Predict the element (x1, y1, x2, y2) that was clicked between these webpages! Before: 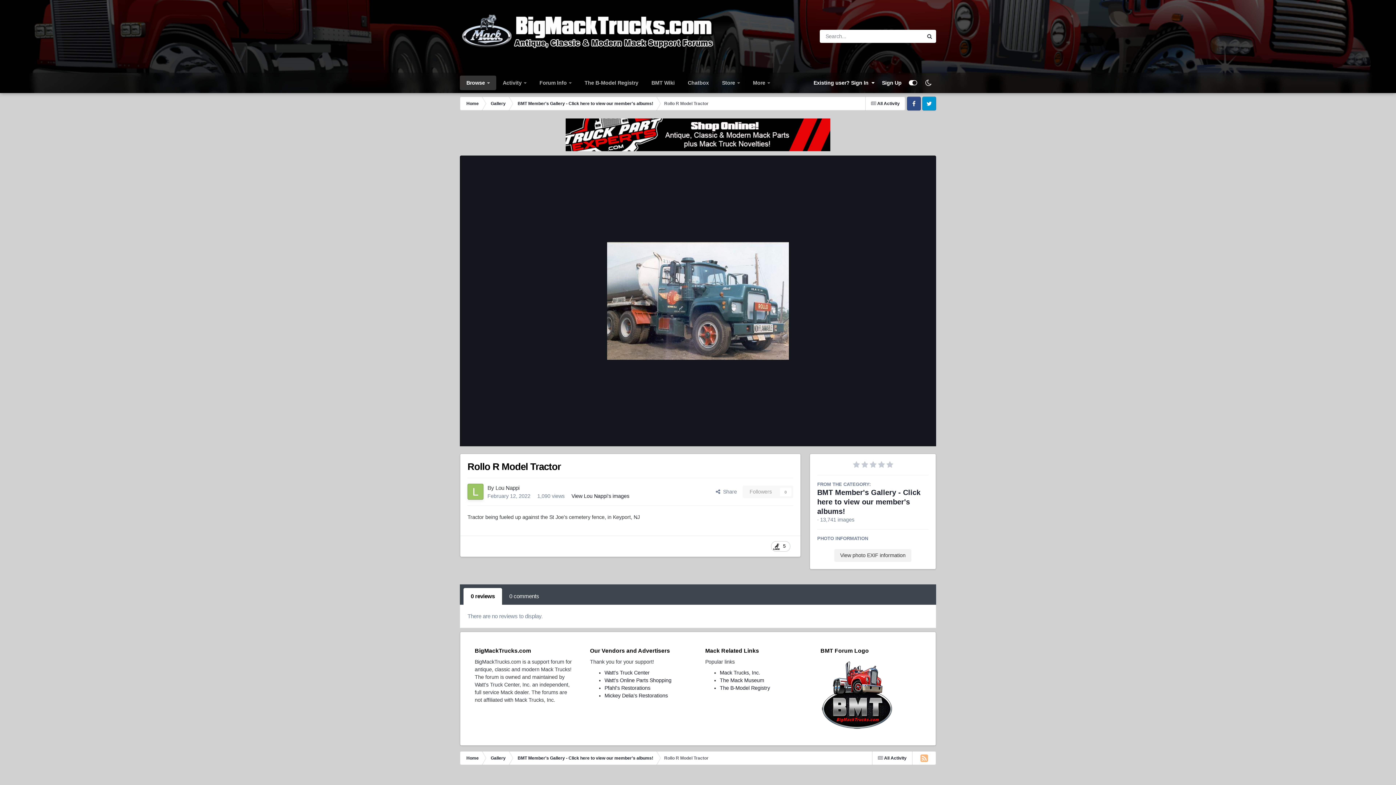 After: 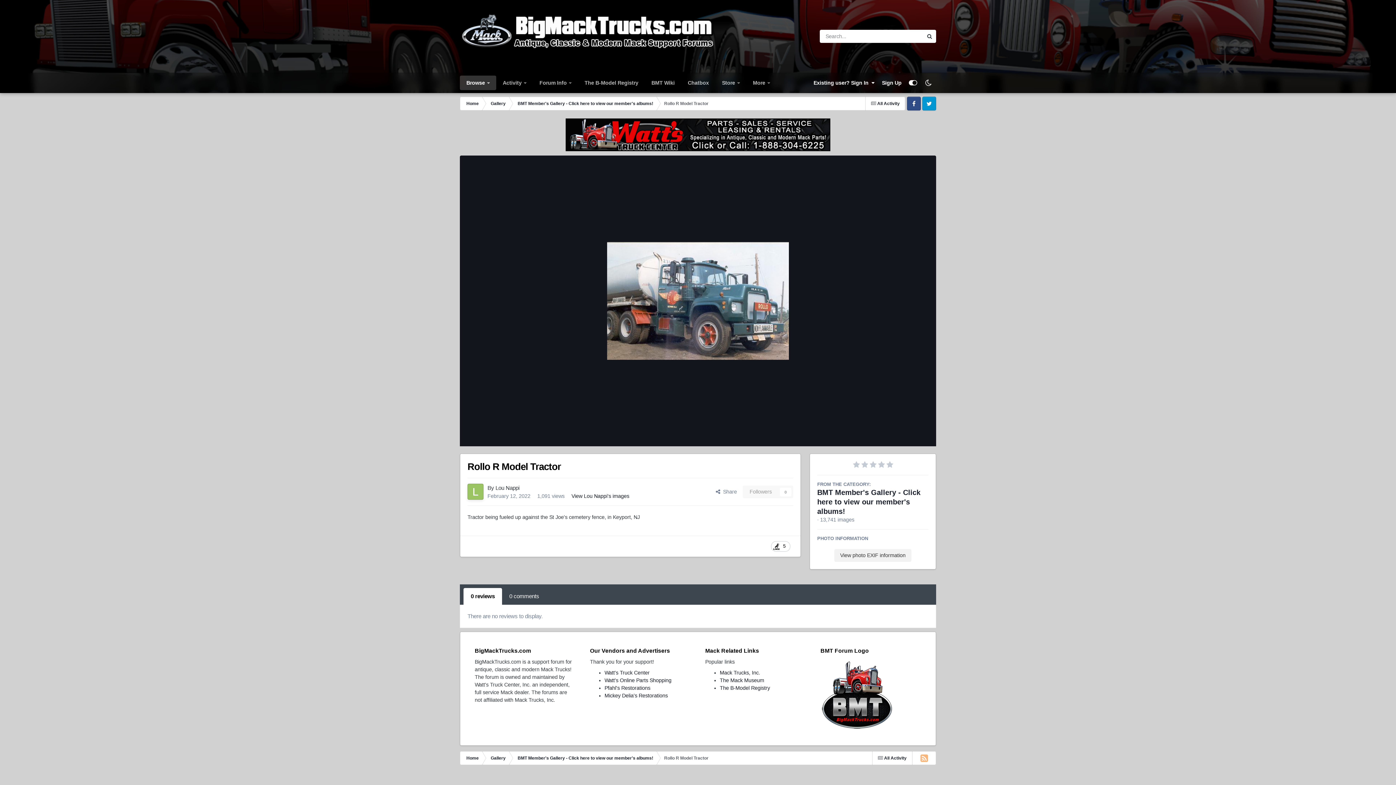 Action: bbox: (921, 75, 936, 90)